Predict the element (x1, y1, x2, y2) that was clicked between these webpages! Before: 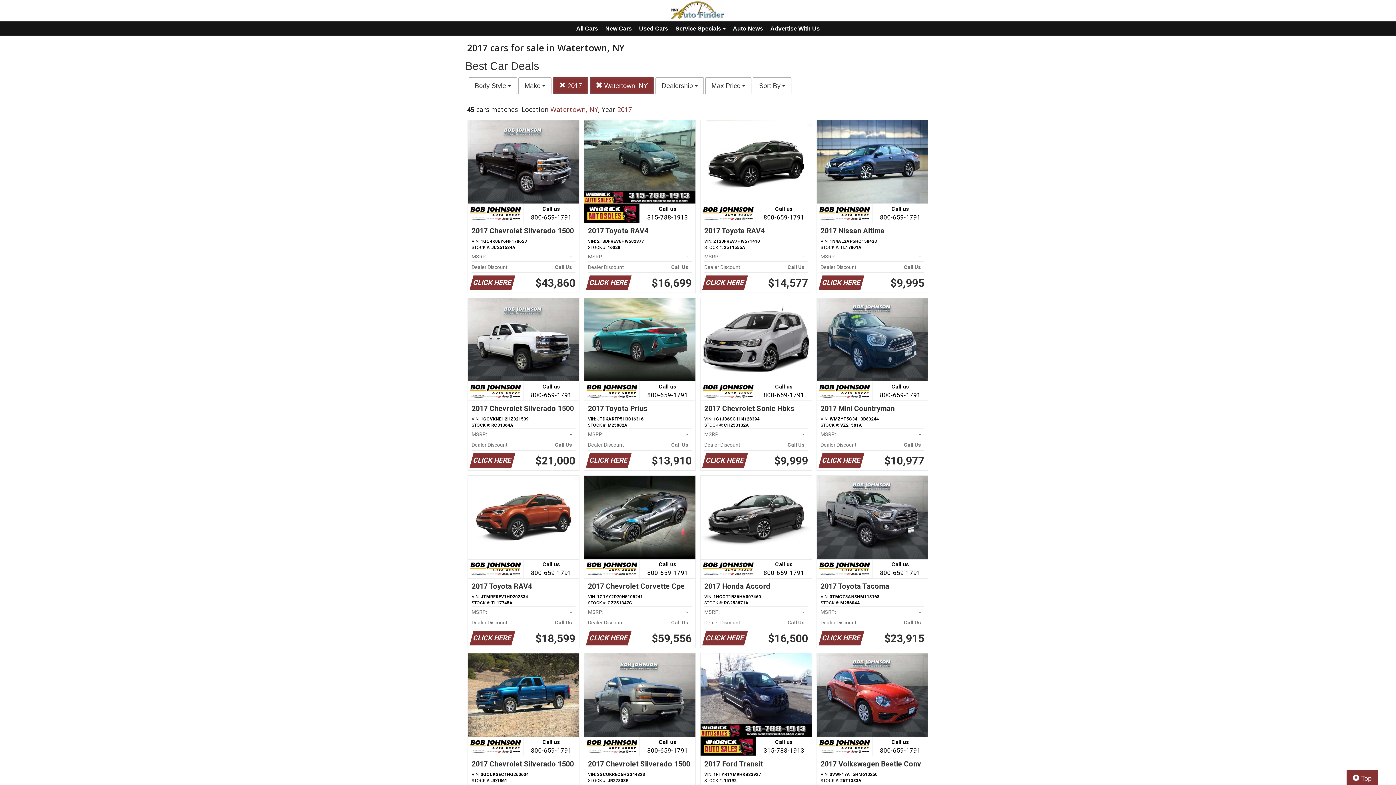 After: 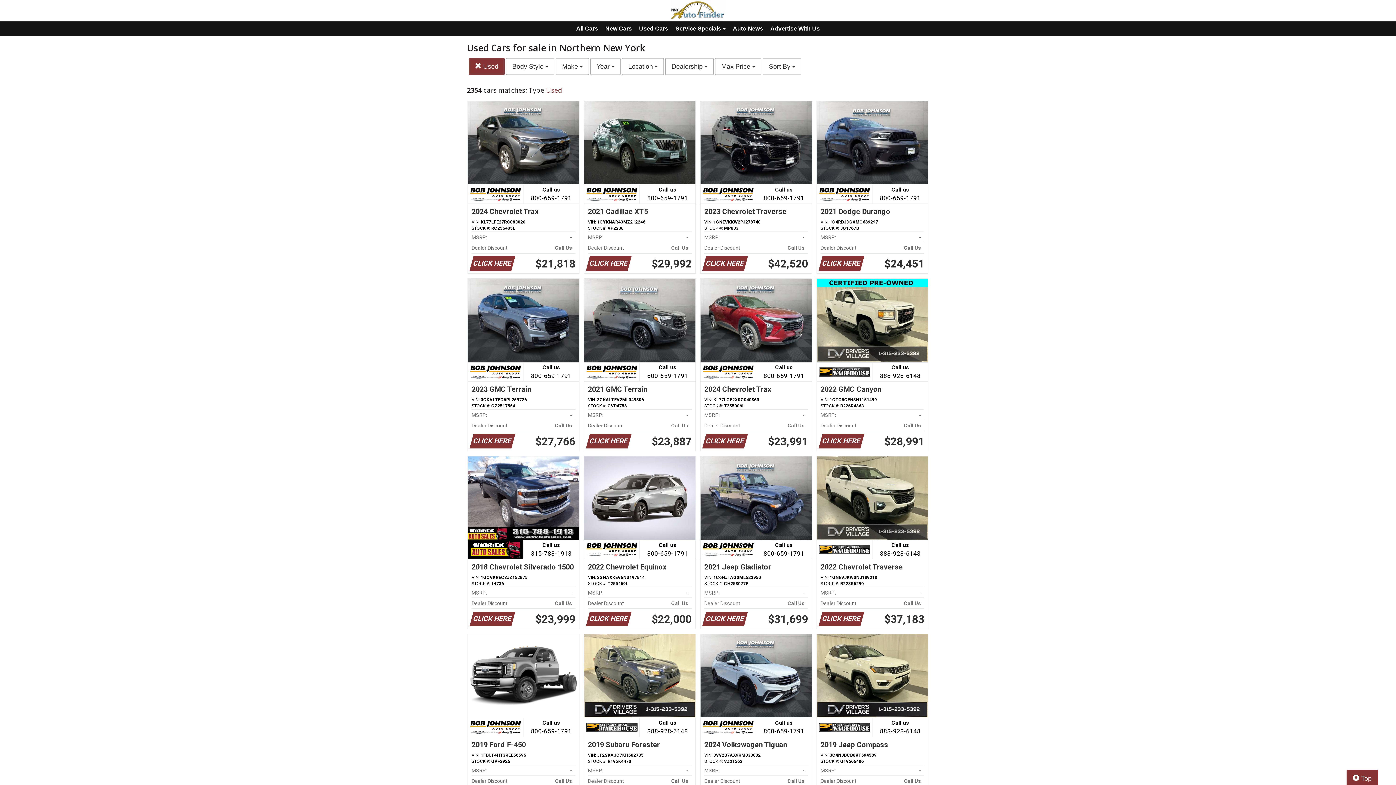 Action: bbox: (636, 22, 671, 34) label: Used Cars